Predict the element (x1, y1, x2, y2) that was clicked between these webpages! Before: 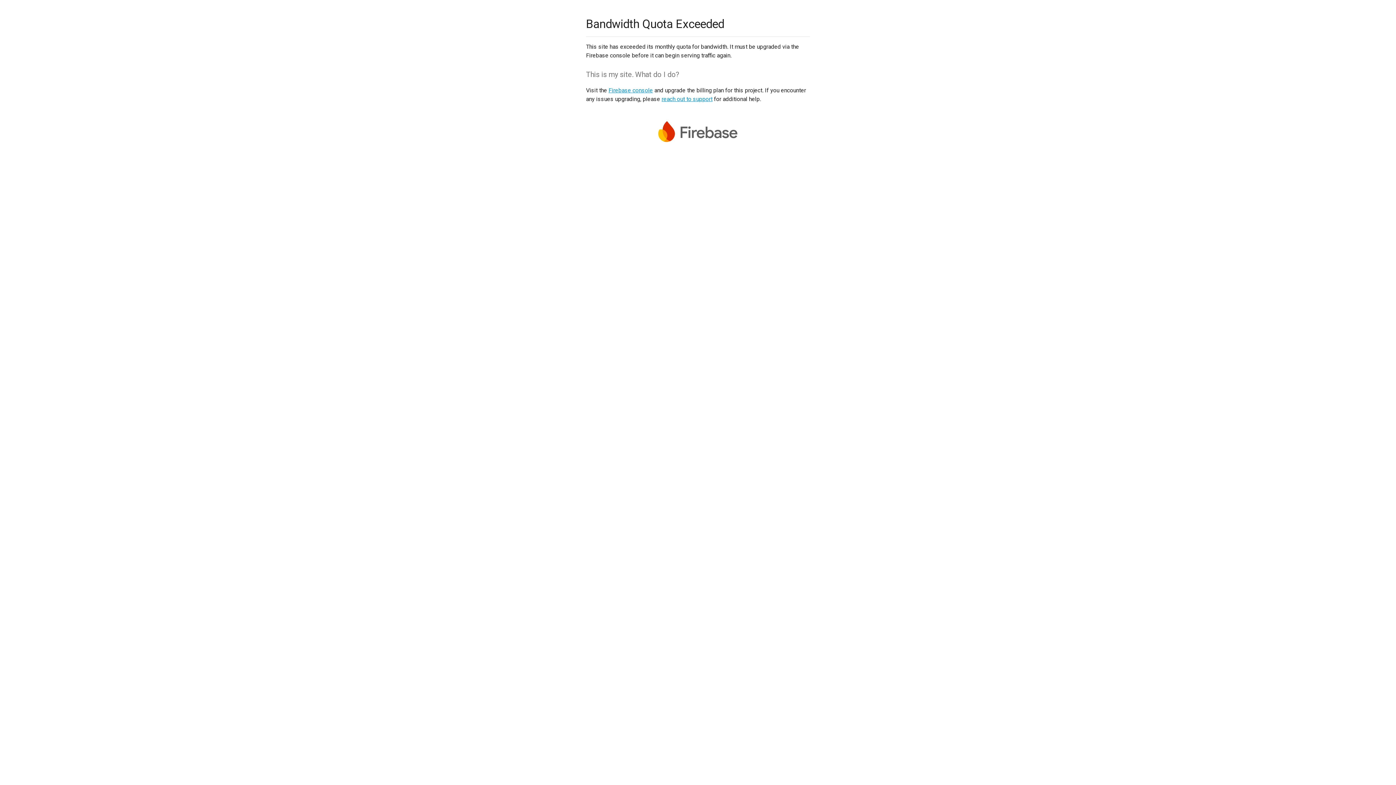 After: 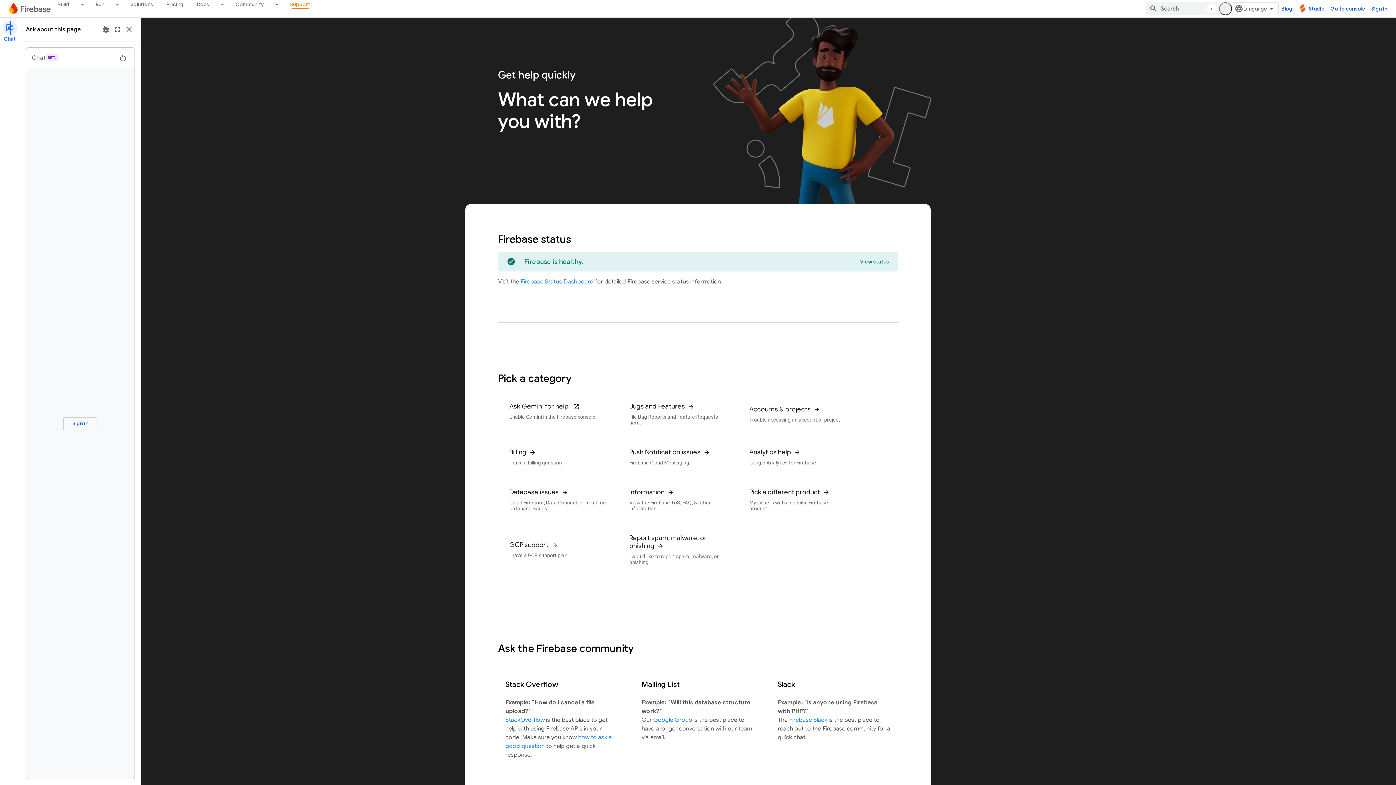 Action: bbox: (661, 95, 712, 102) label: reach out to support